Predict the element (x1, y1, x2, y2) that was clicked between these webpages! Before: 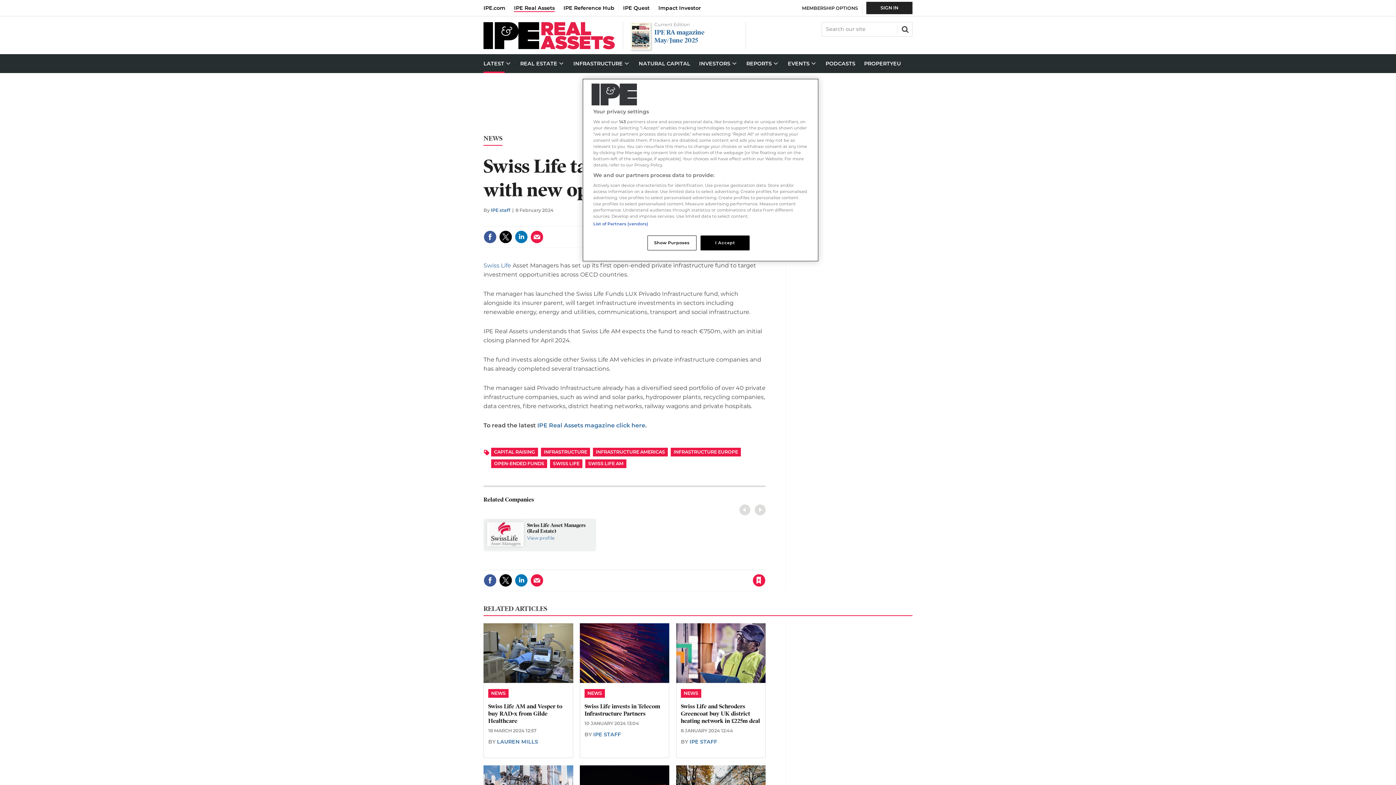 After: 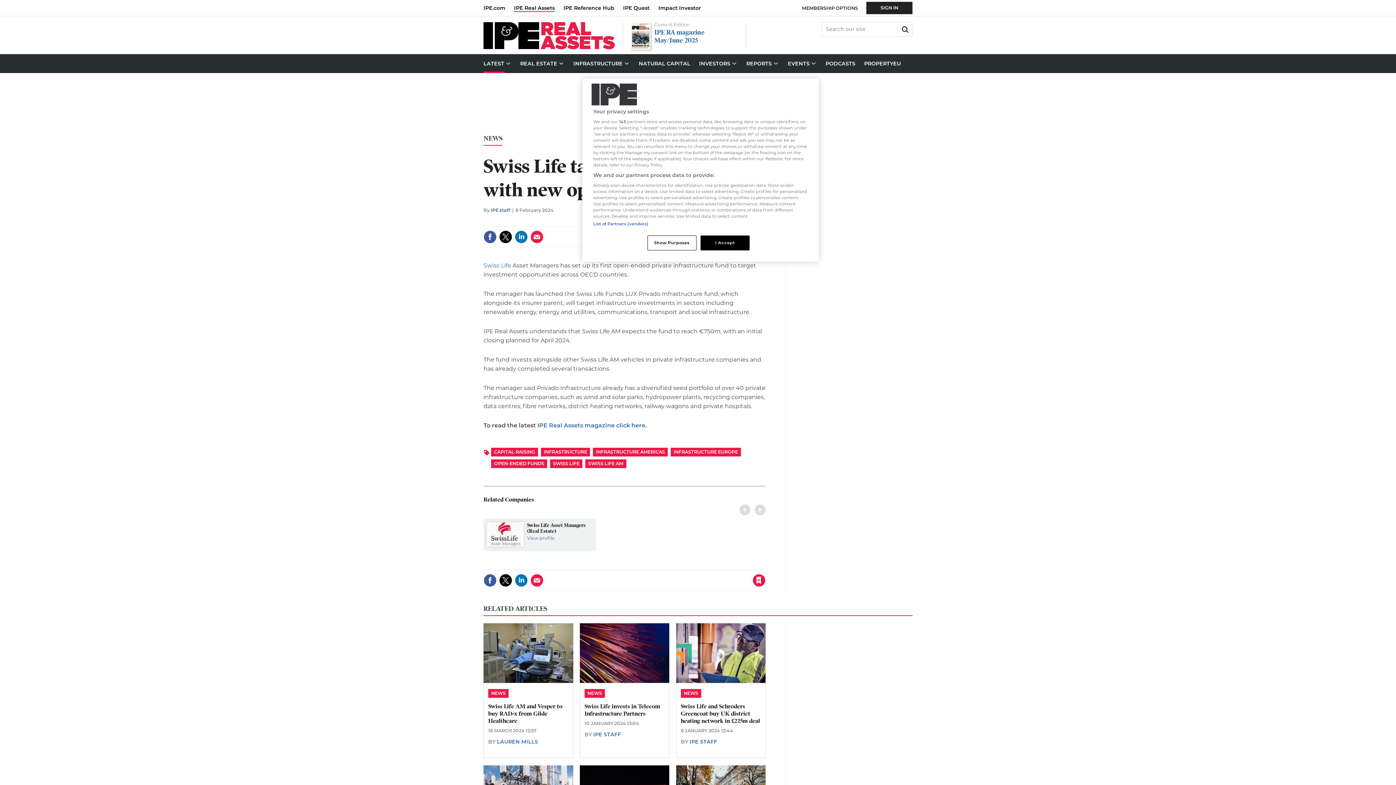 Action: label: close bbox: (698, 572, 702, 579)